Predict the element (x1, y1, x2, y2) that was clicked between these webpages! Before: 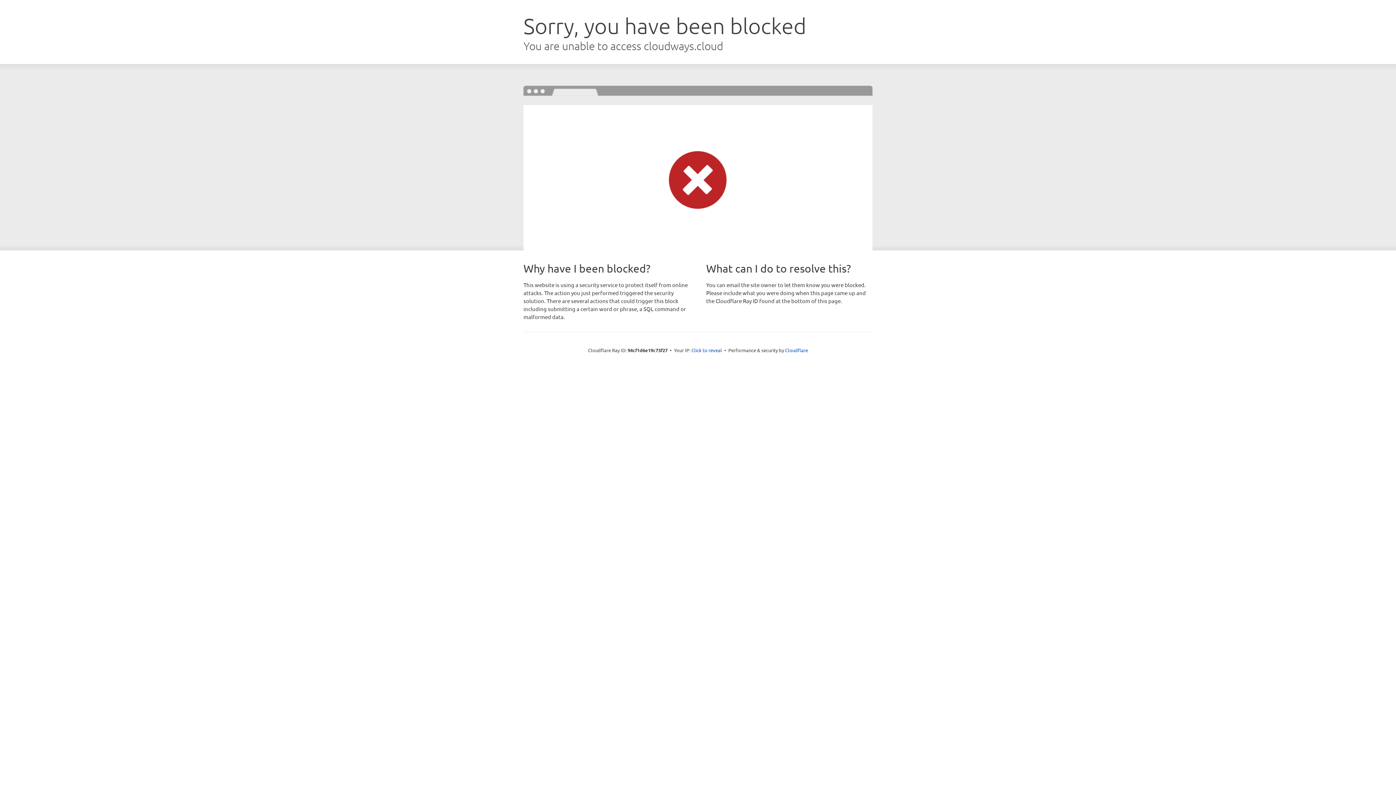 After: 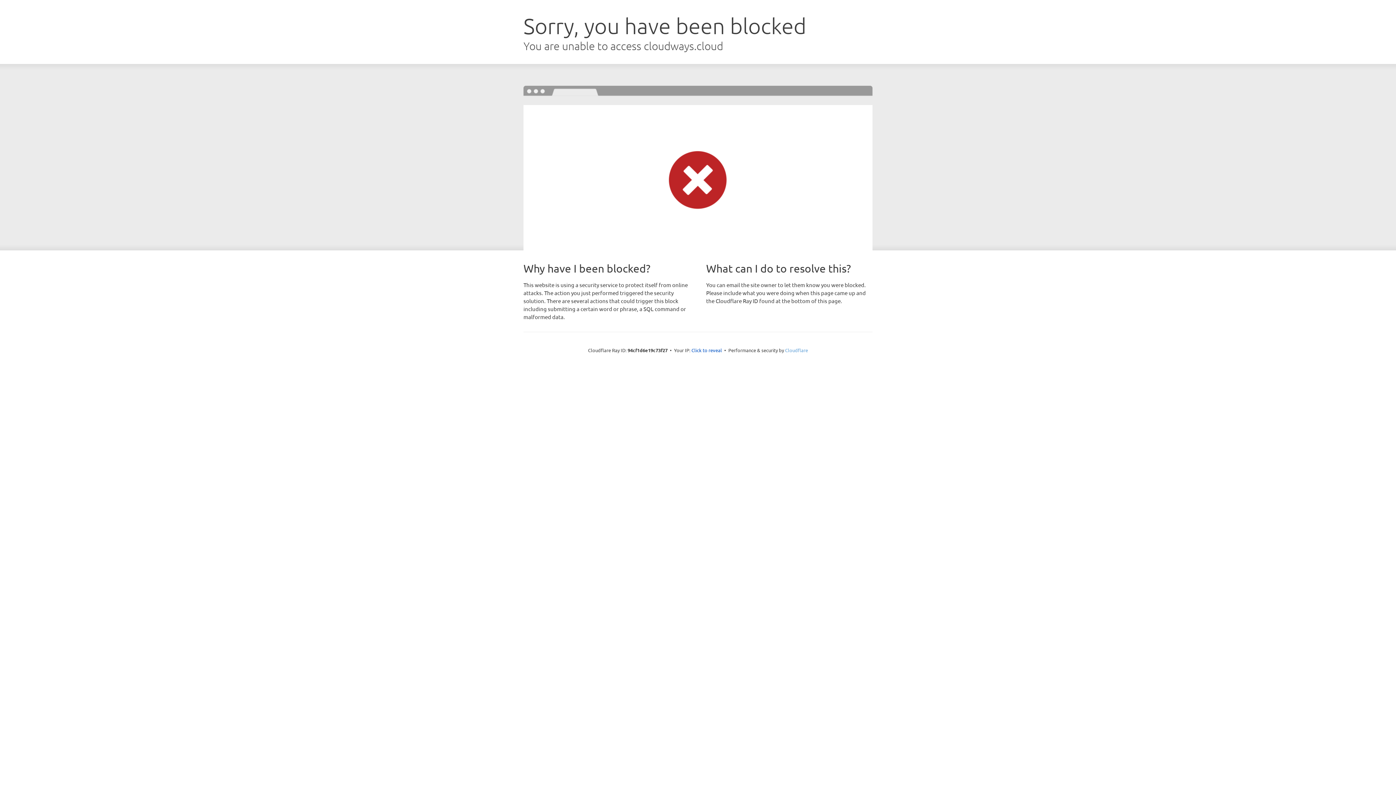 Action: bbox: (785, 347, 808, 353) label: Cloudflare